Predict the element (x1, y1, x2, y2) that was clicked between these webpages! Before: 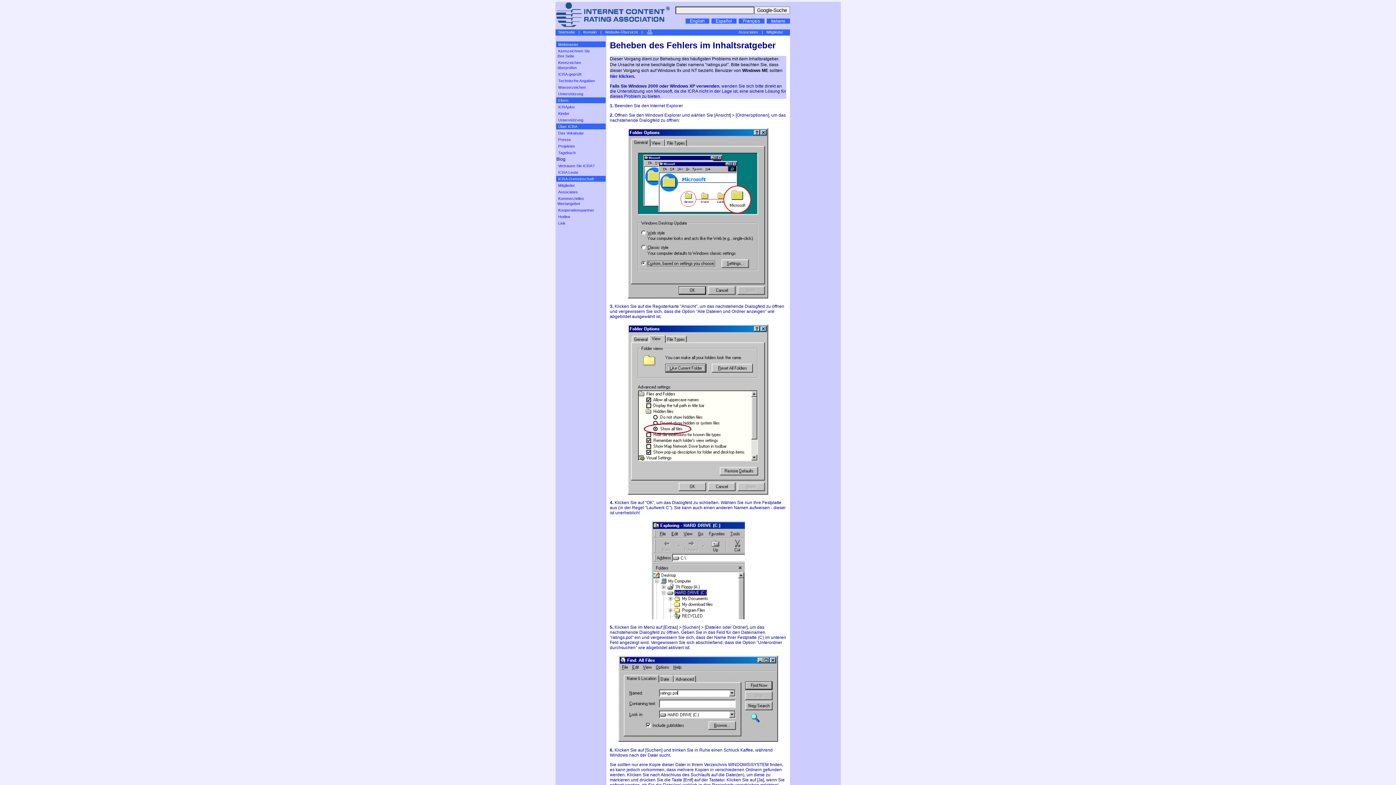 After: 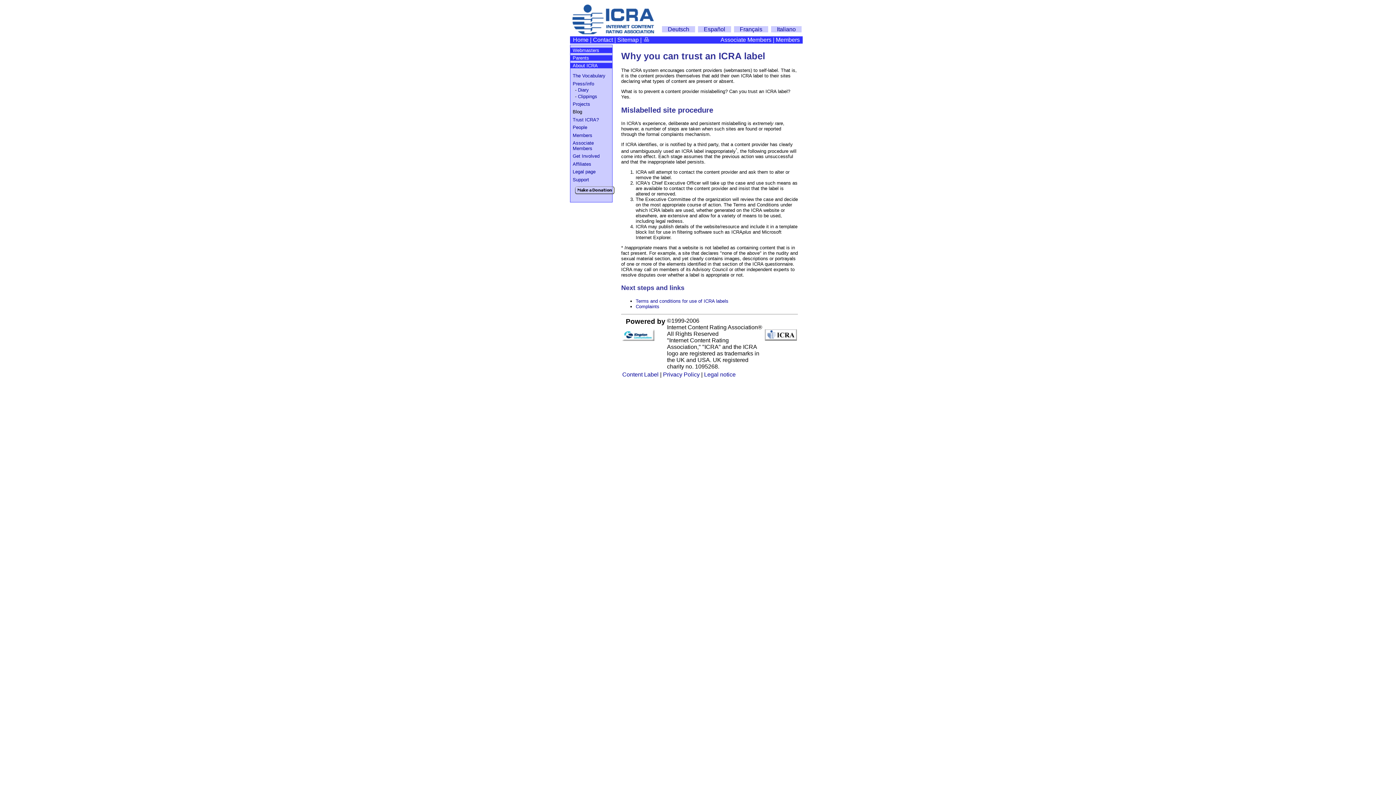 Action: bbox: (556, 163, 594, 168) label: Vertrauen Sie ICRA?